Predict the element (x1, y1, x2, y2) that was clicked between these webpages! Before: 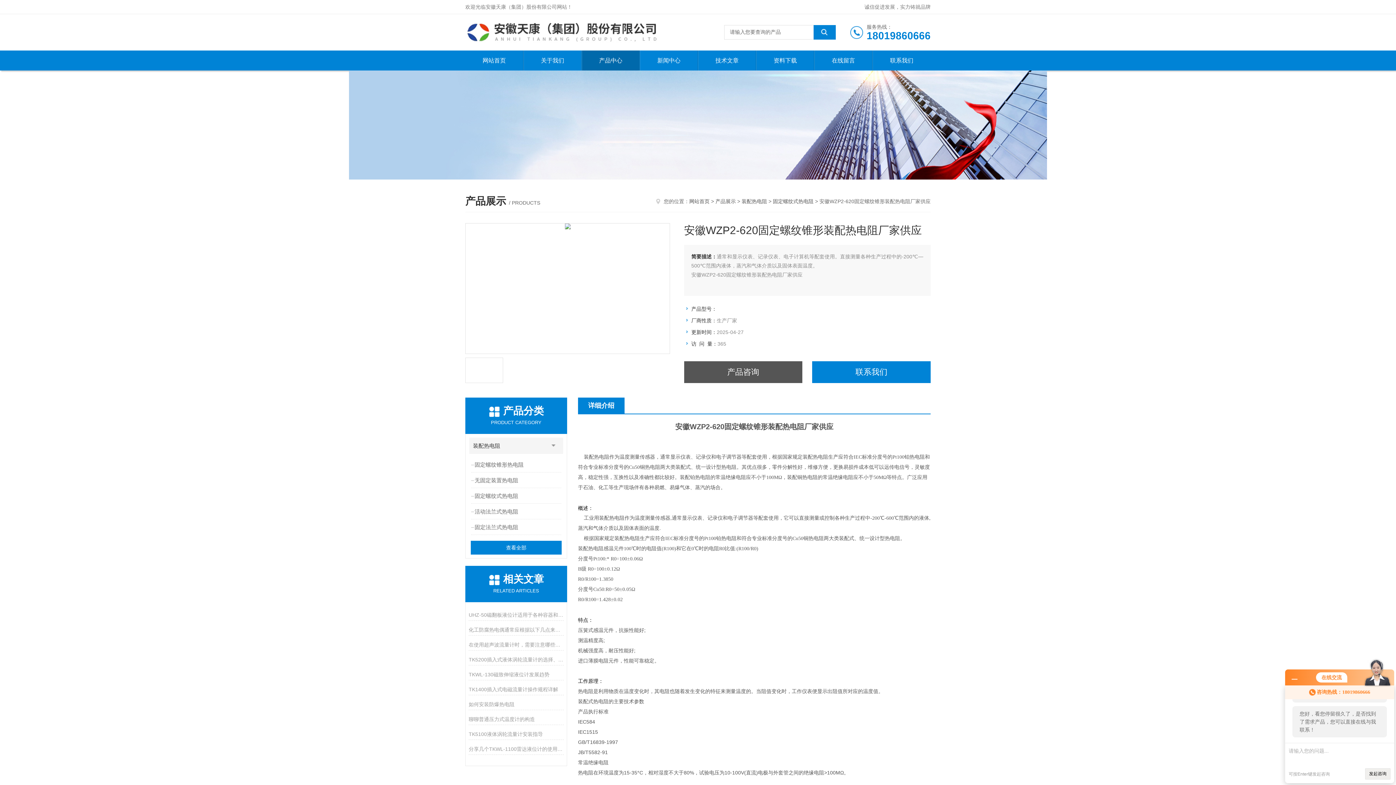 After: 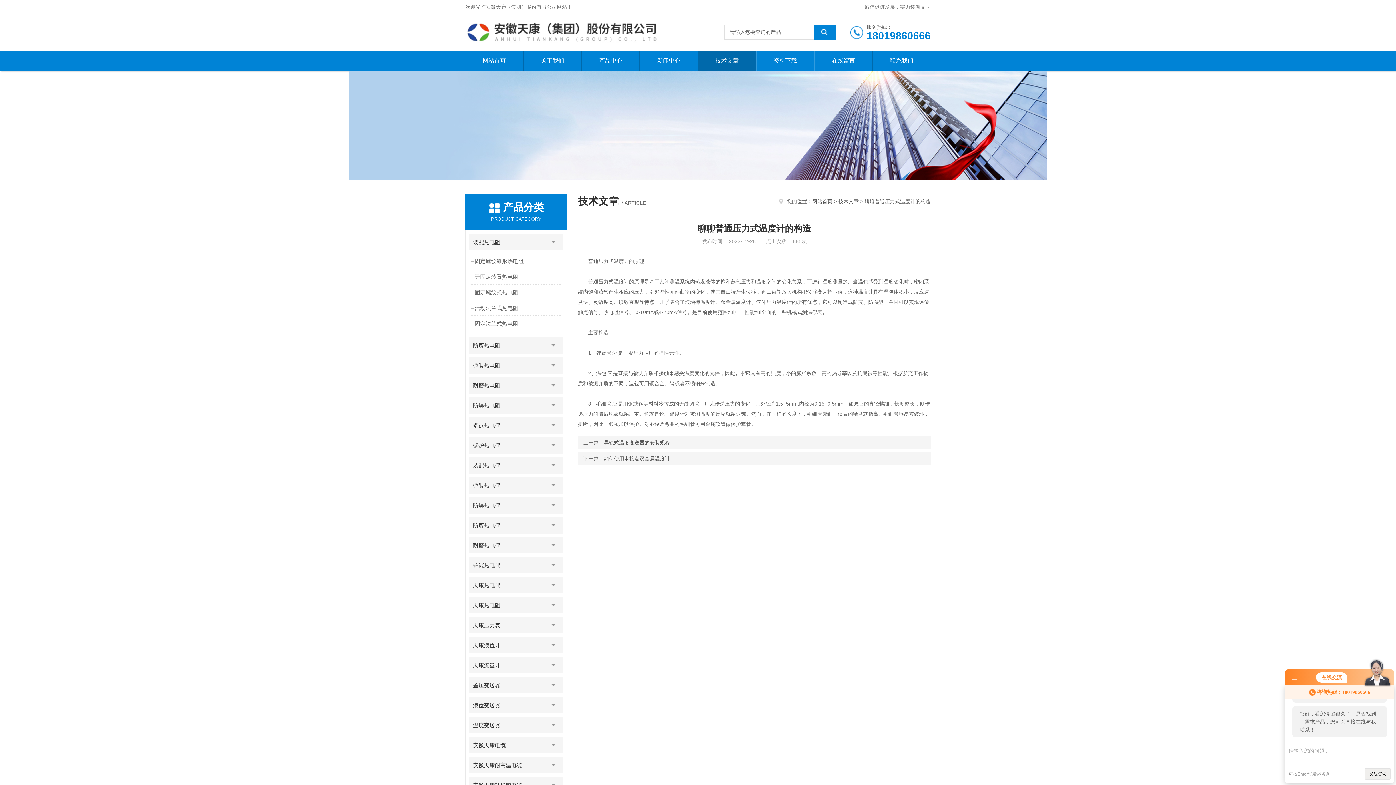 Action: bbox: (468, 714, 563, 725) label: 聊聊普通压力式温度计的构造